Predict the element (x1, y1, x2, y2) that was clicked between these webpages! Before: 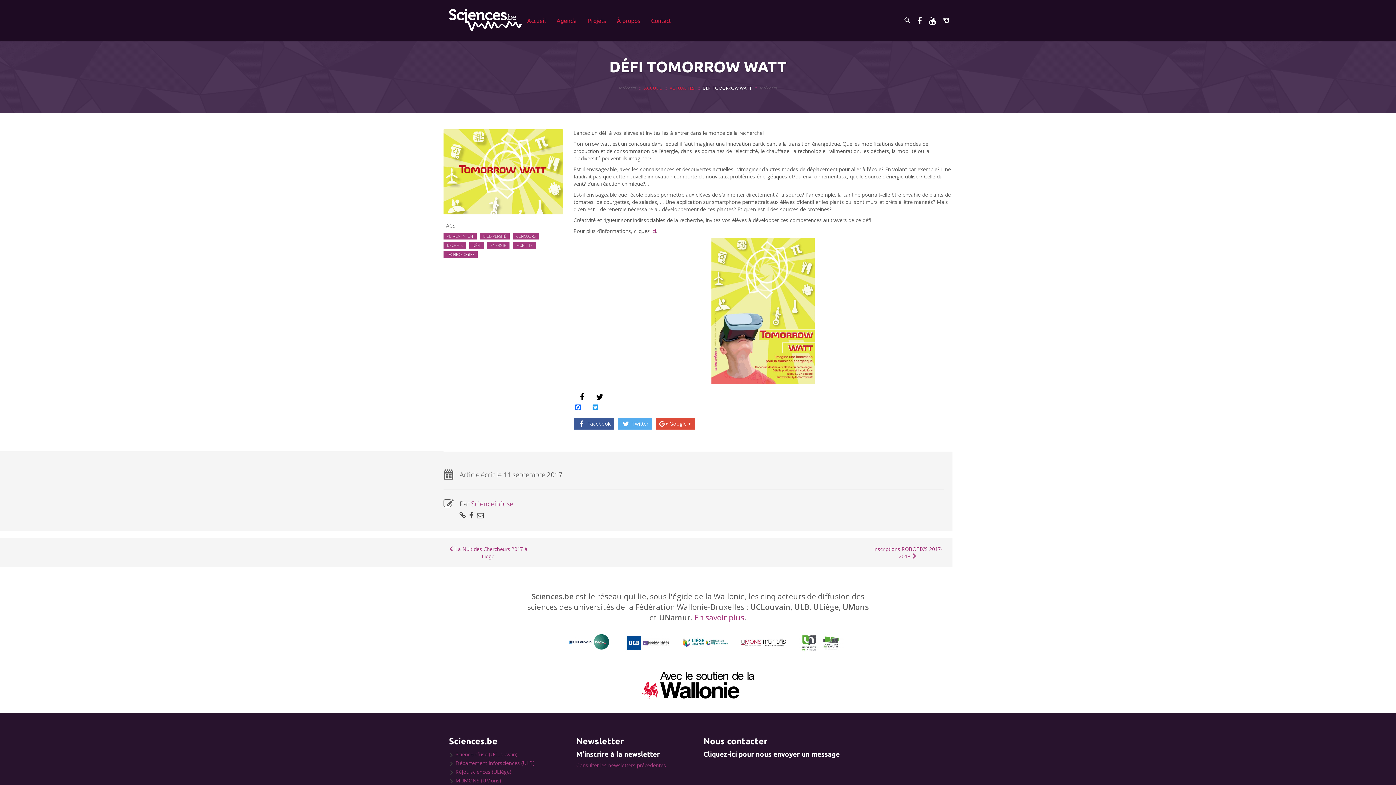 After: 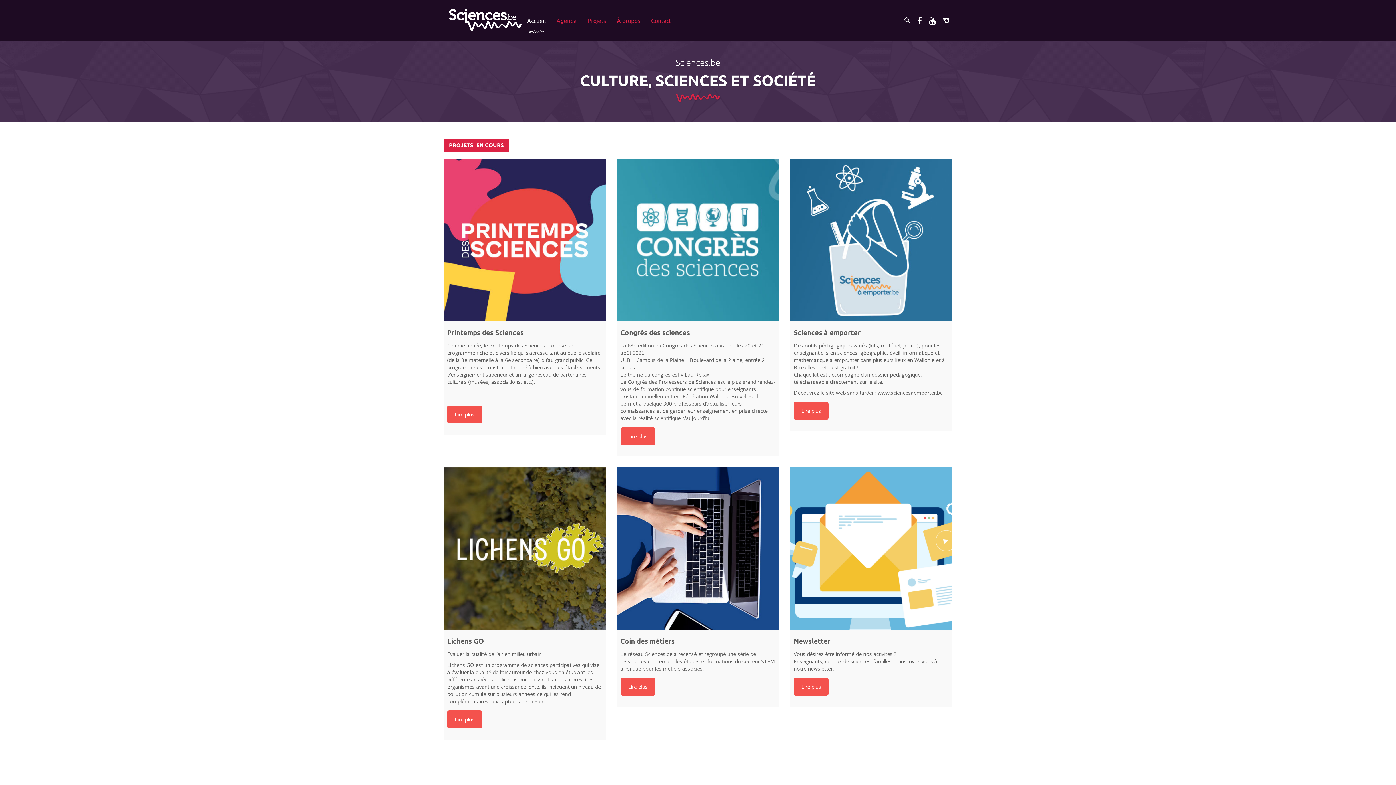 Action: bbox: (449, 9, 521, 31)